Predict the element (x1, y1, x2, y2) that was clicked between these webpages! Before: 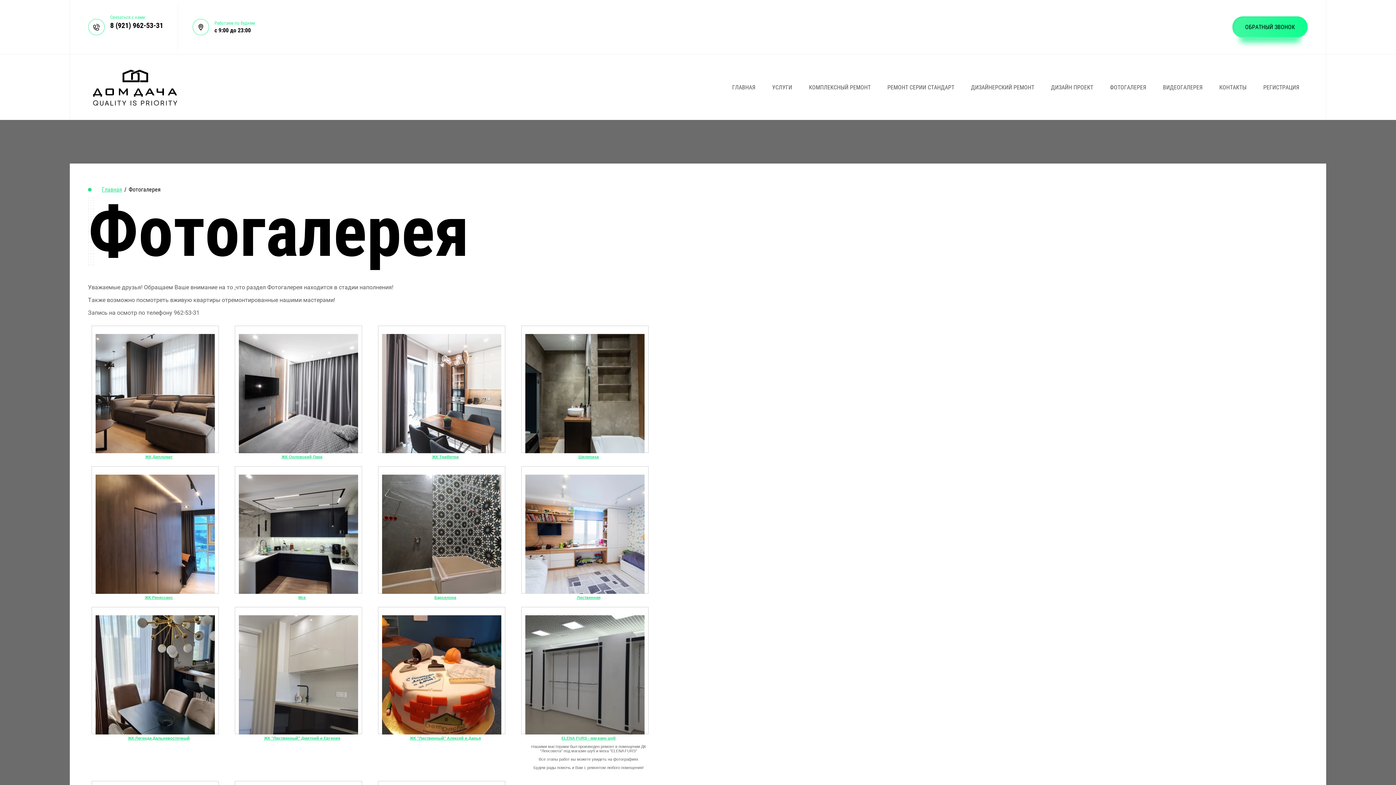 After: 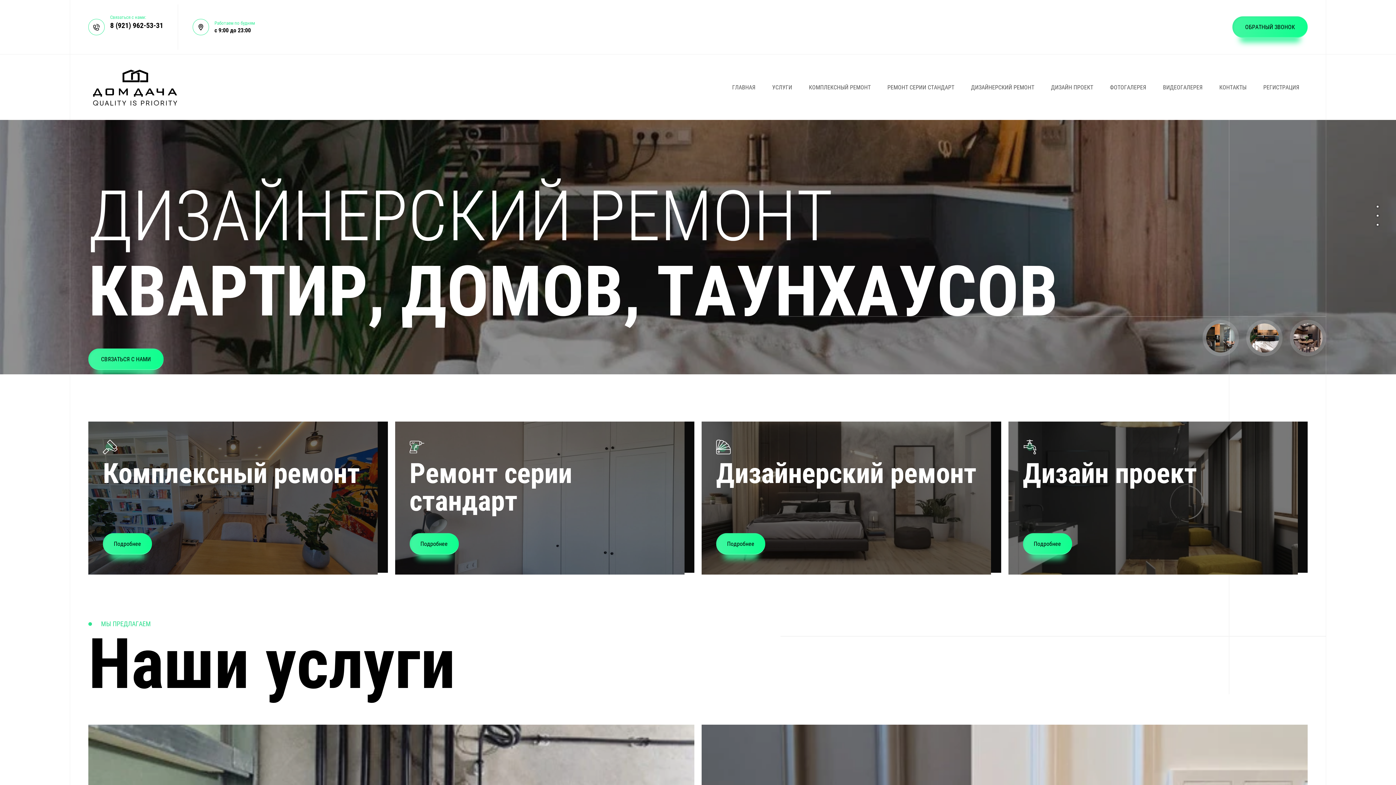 Action: label: ГЛАВНАЯ bbox: (724, 79, 764, 94)